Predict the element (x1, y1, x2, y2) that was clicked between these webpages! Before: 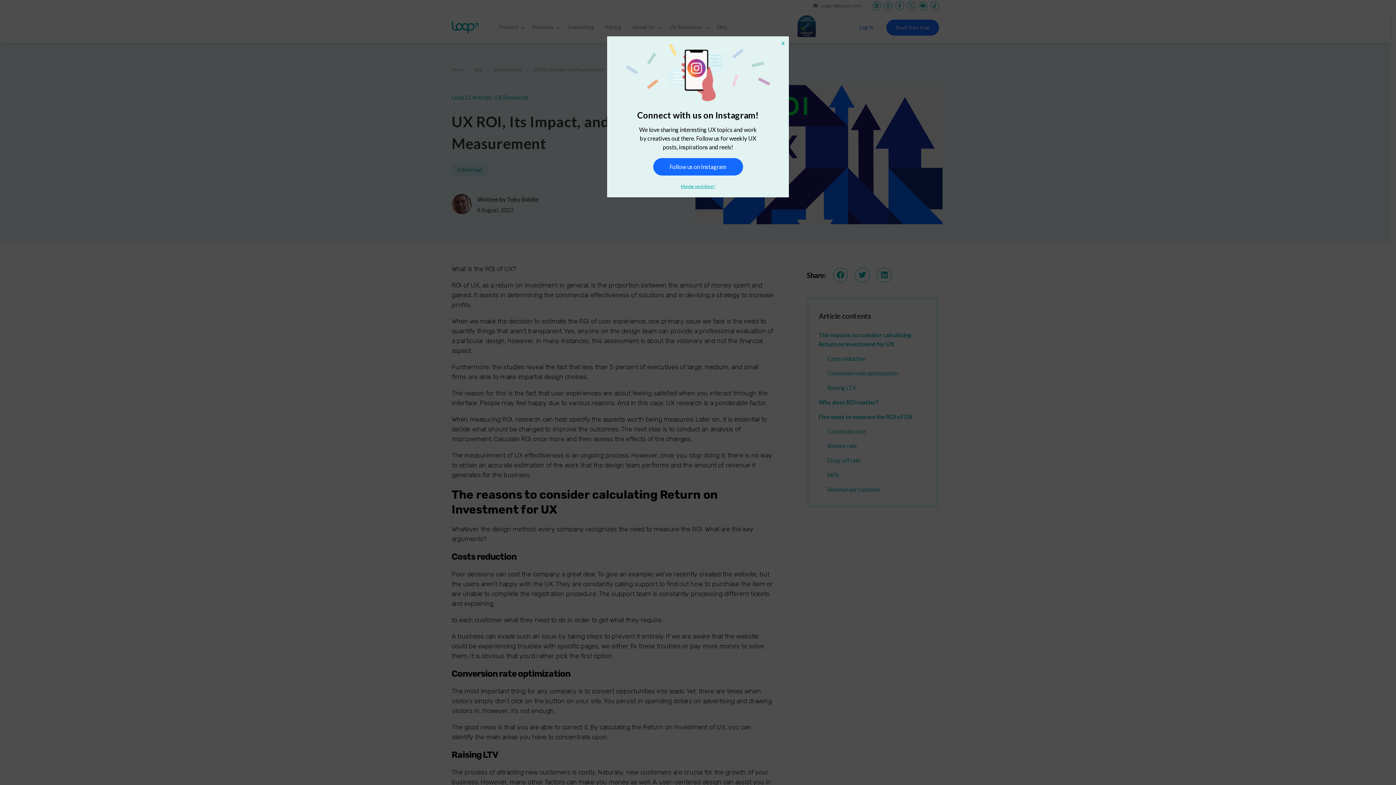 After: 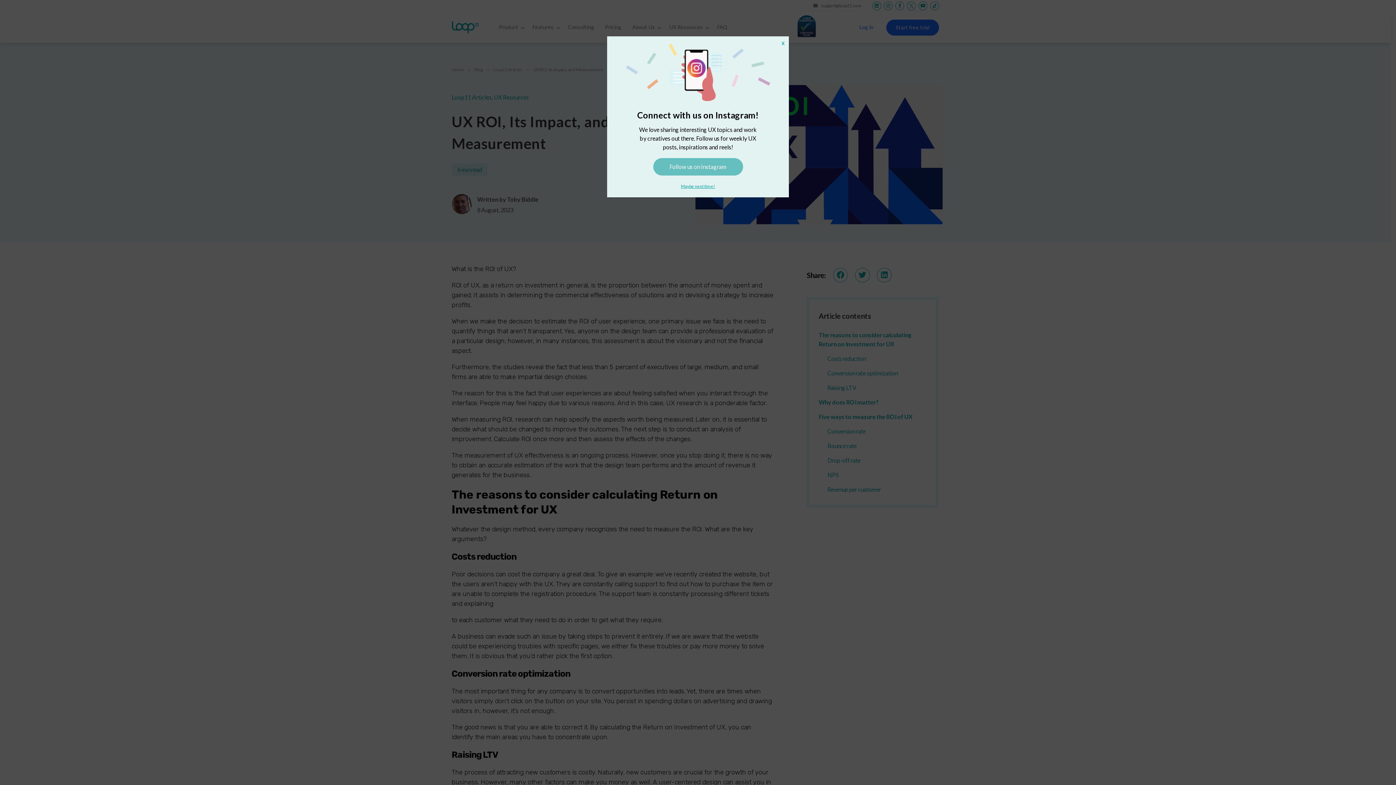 Action: label: Follow us on Instagram bbox: (653, 158, 743, 175)